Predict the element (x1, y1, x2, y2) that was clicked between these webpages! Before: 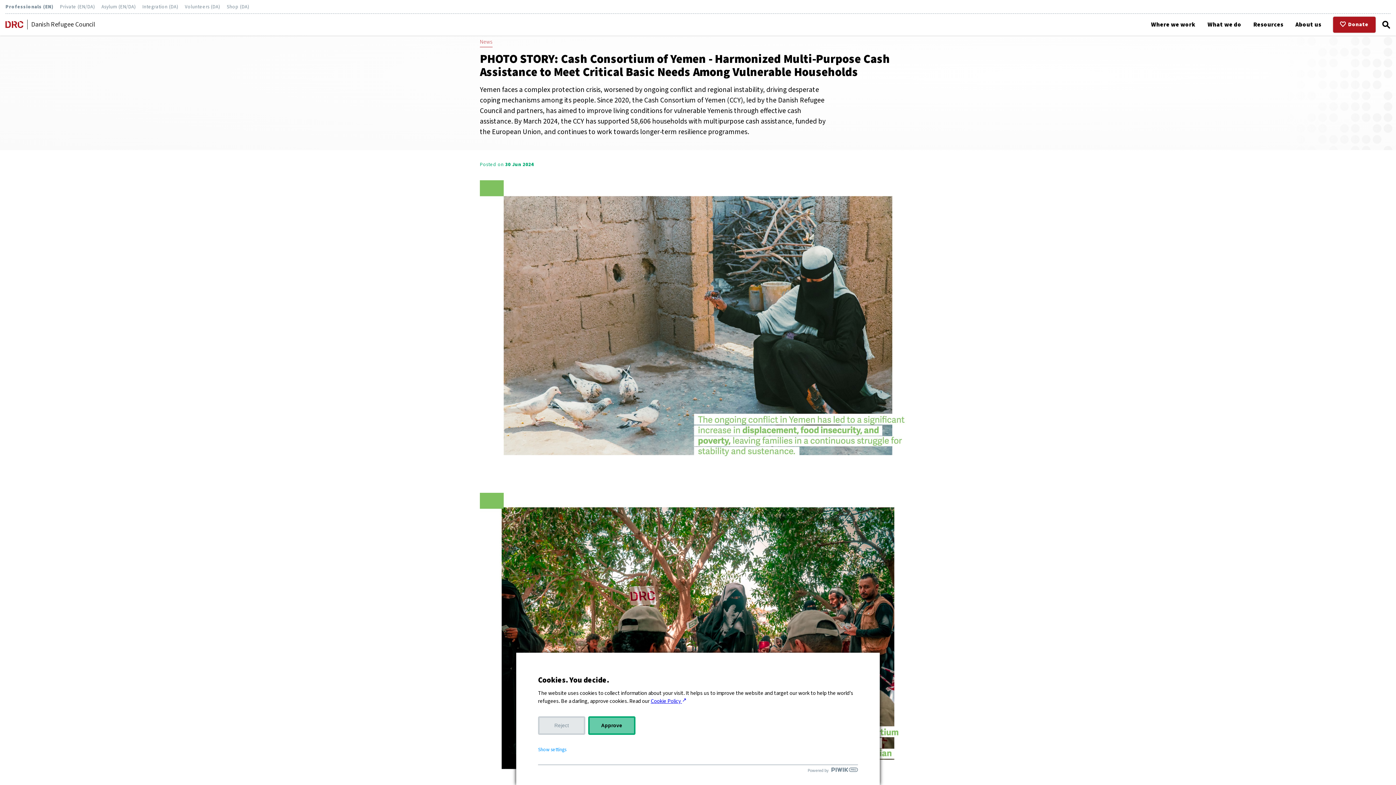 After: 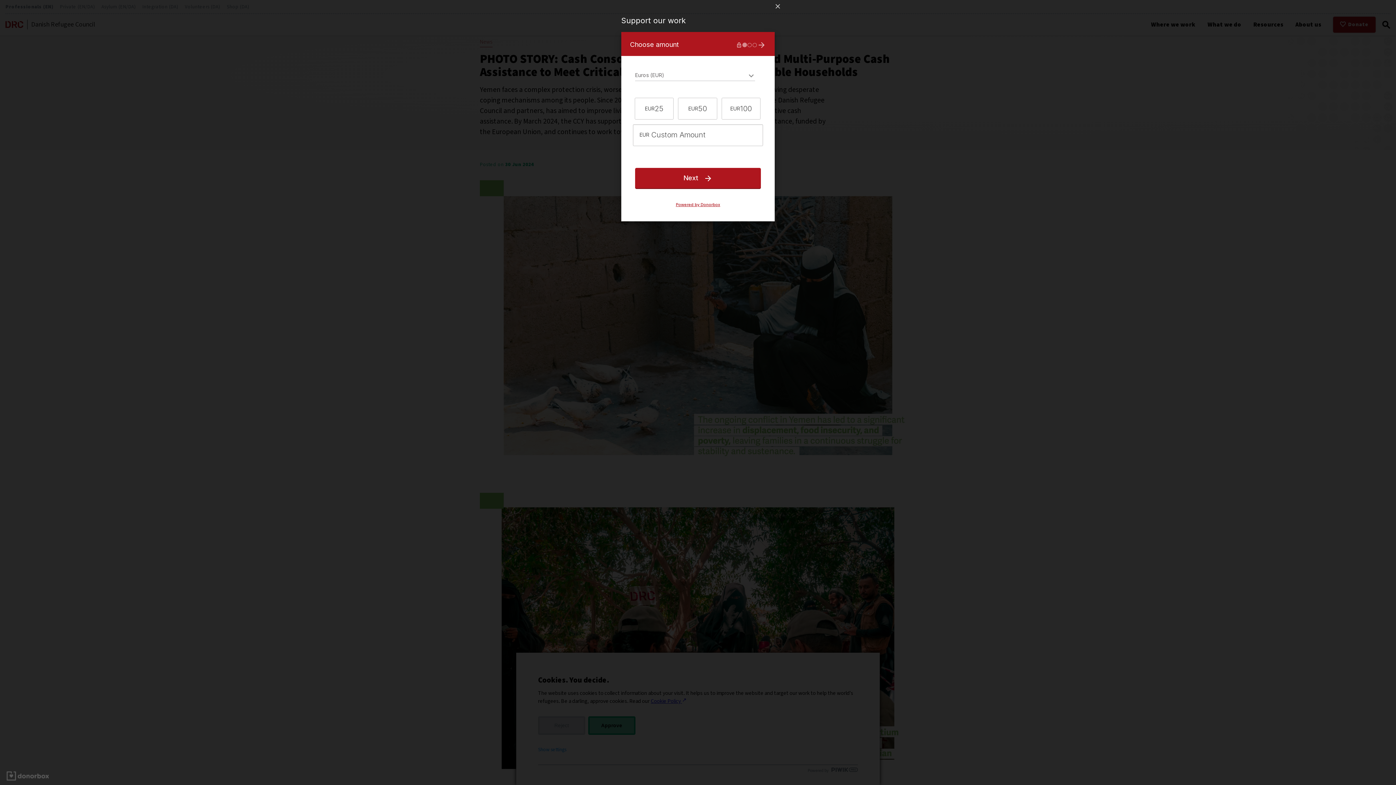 Action: bbox: (1333, 16, 1375, 32) label:  Donate